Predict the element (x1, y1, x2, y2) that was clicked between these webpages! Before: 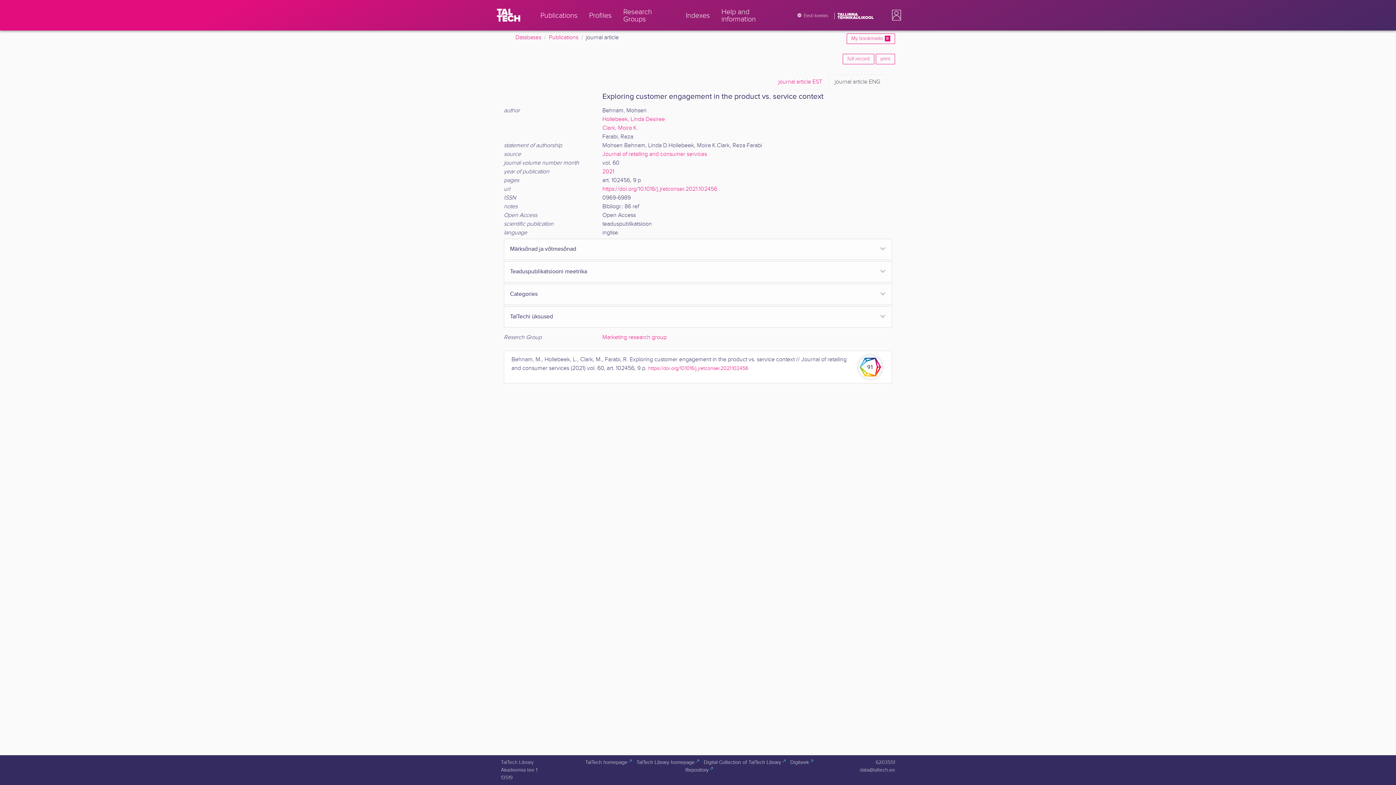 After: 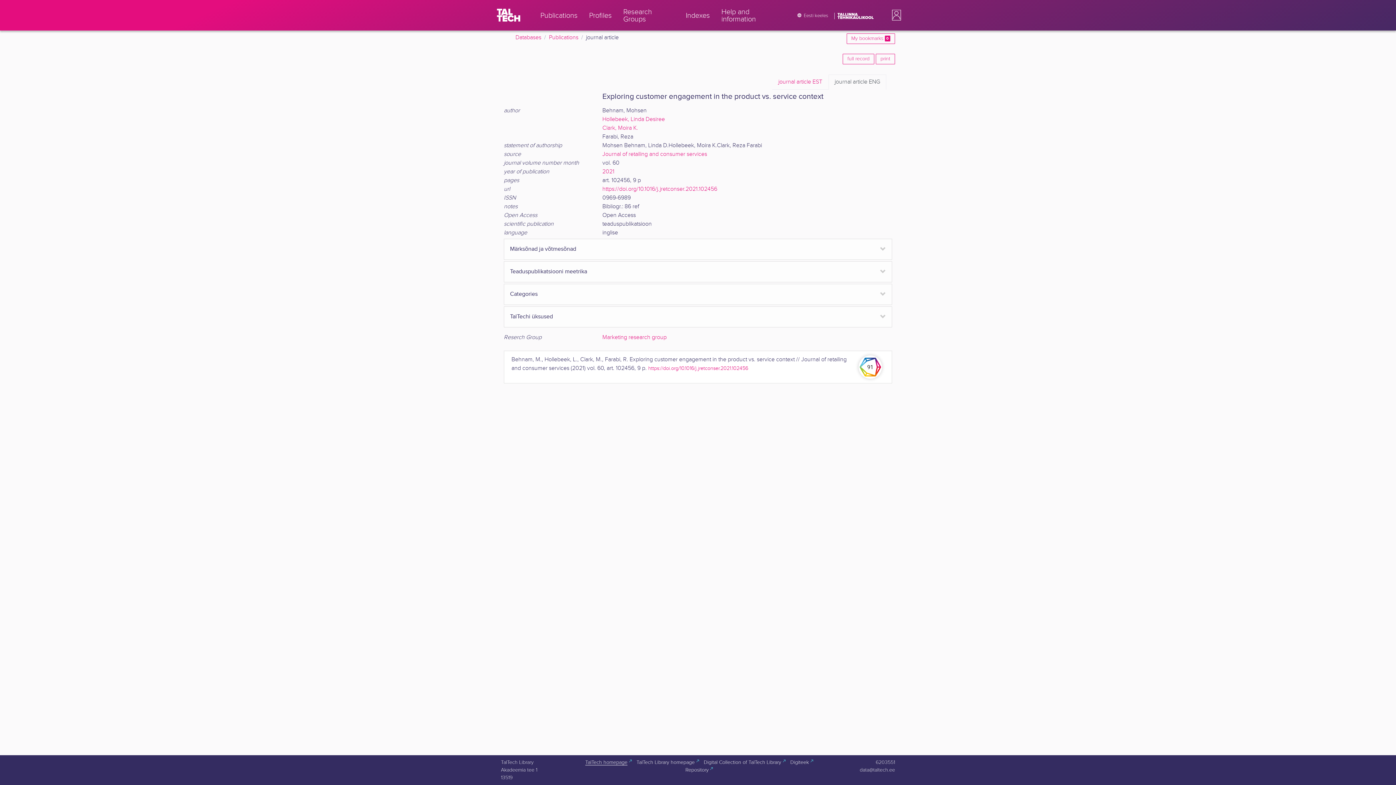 Action: bbox: (582, 757, 631, 768) label: TalTech homepage
 